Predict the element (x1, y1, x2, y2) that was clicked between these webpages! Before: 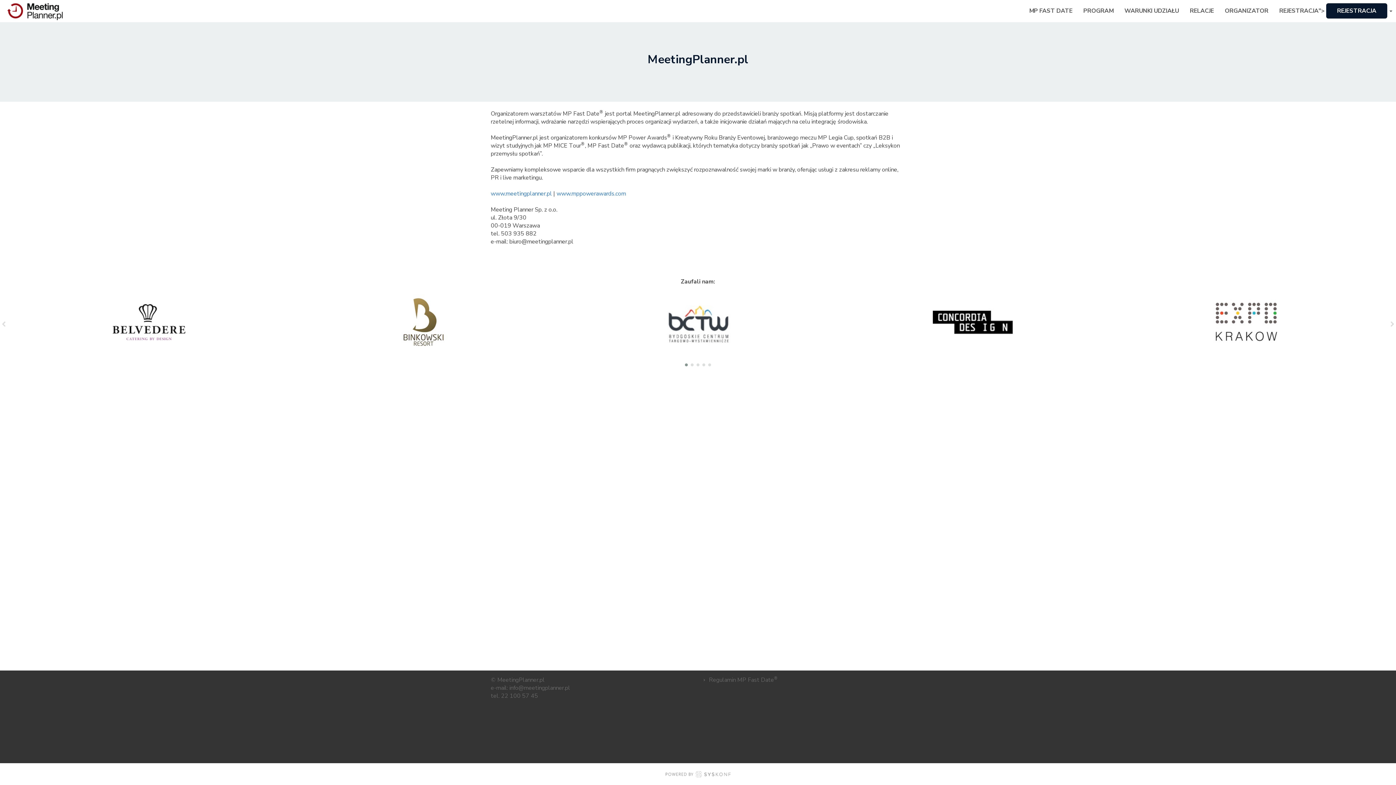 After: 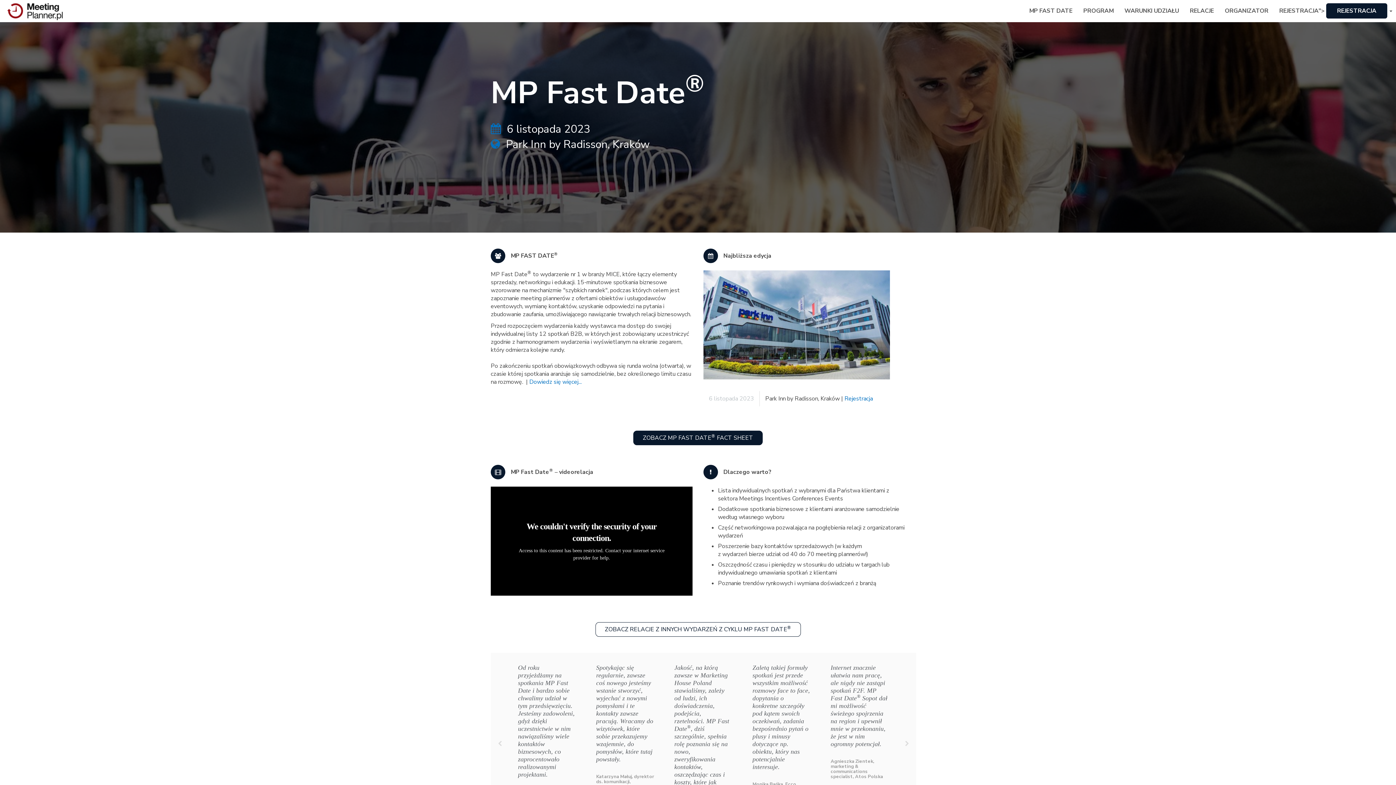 Action: bbox: (-1, 0, 73, 21)